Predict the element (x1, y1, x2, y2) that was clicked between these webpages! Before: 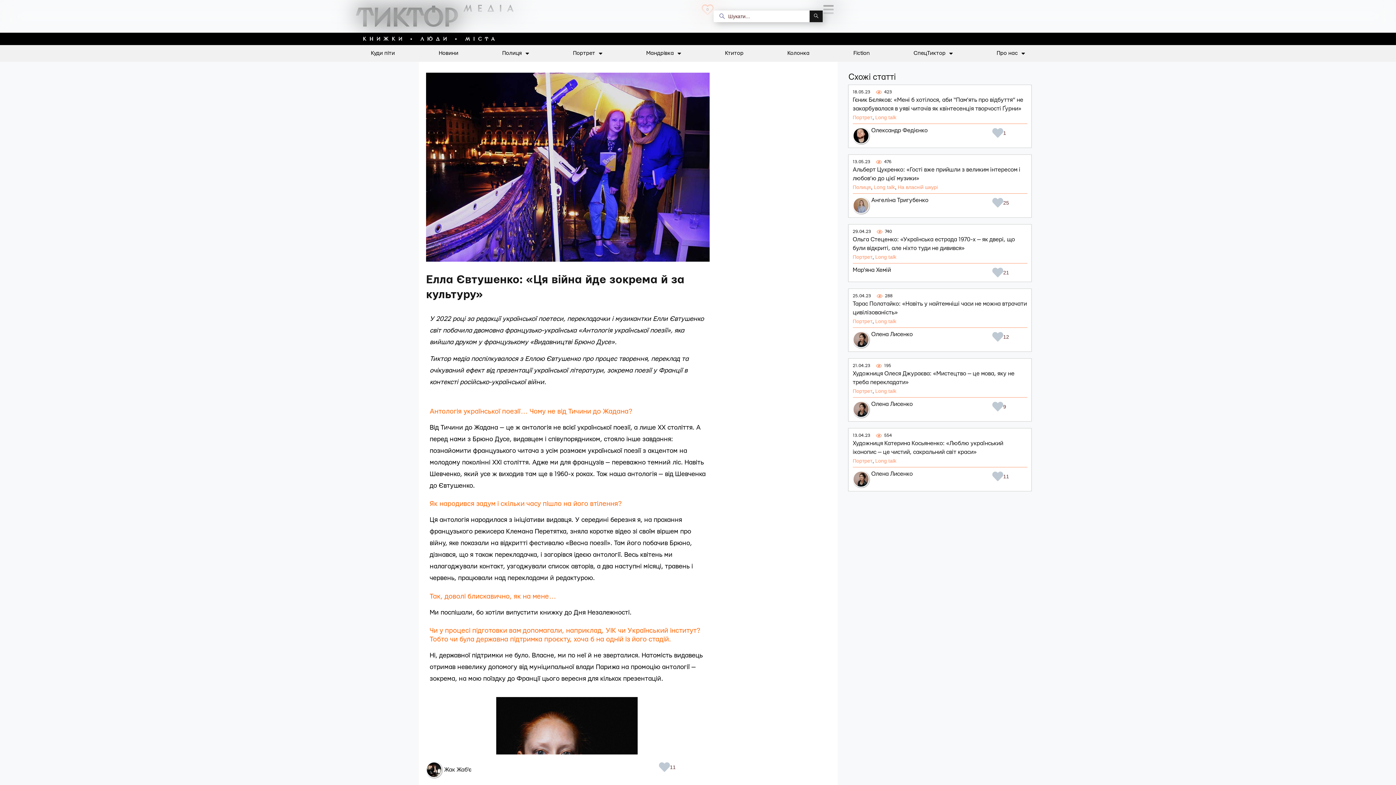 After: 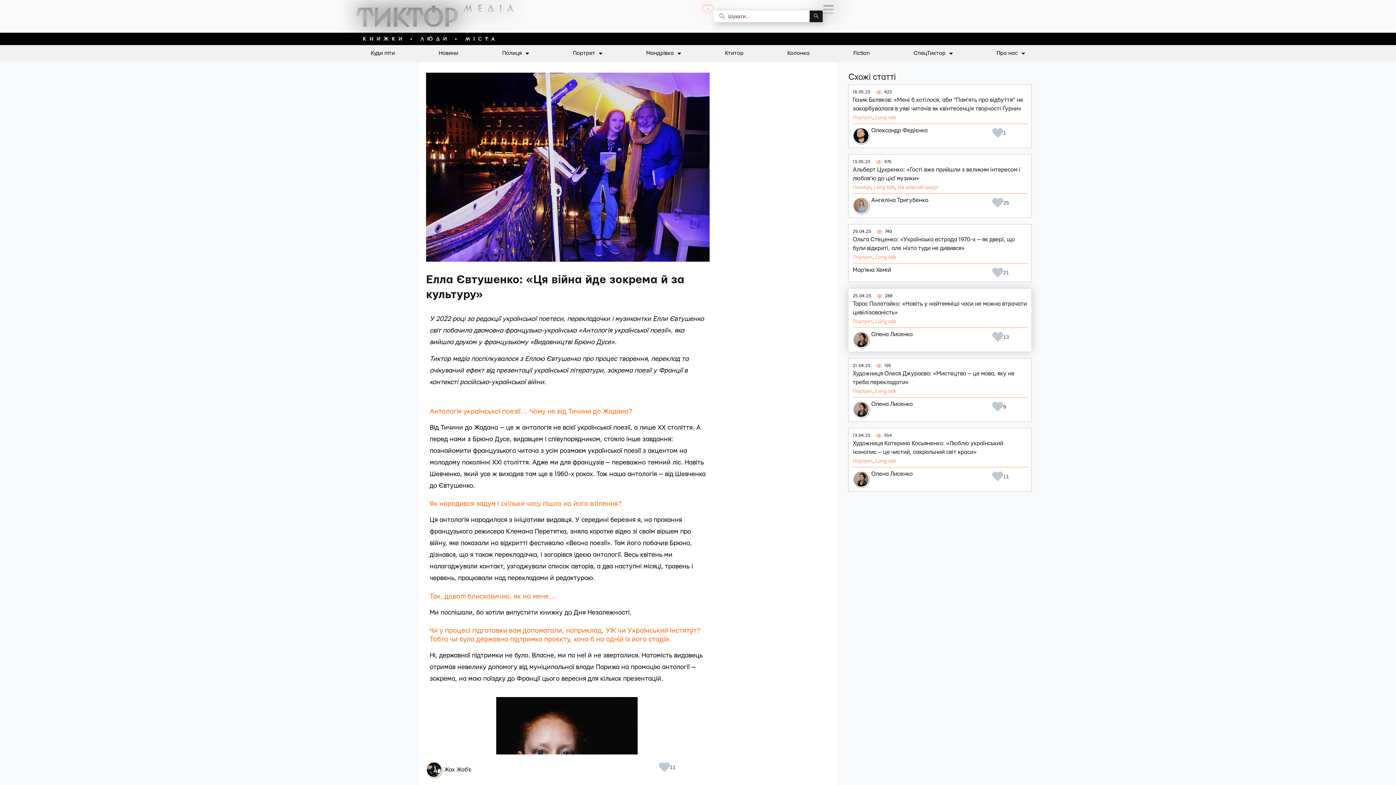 Action: label: 12 bbox: (992, 331, 1009, 342)